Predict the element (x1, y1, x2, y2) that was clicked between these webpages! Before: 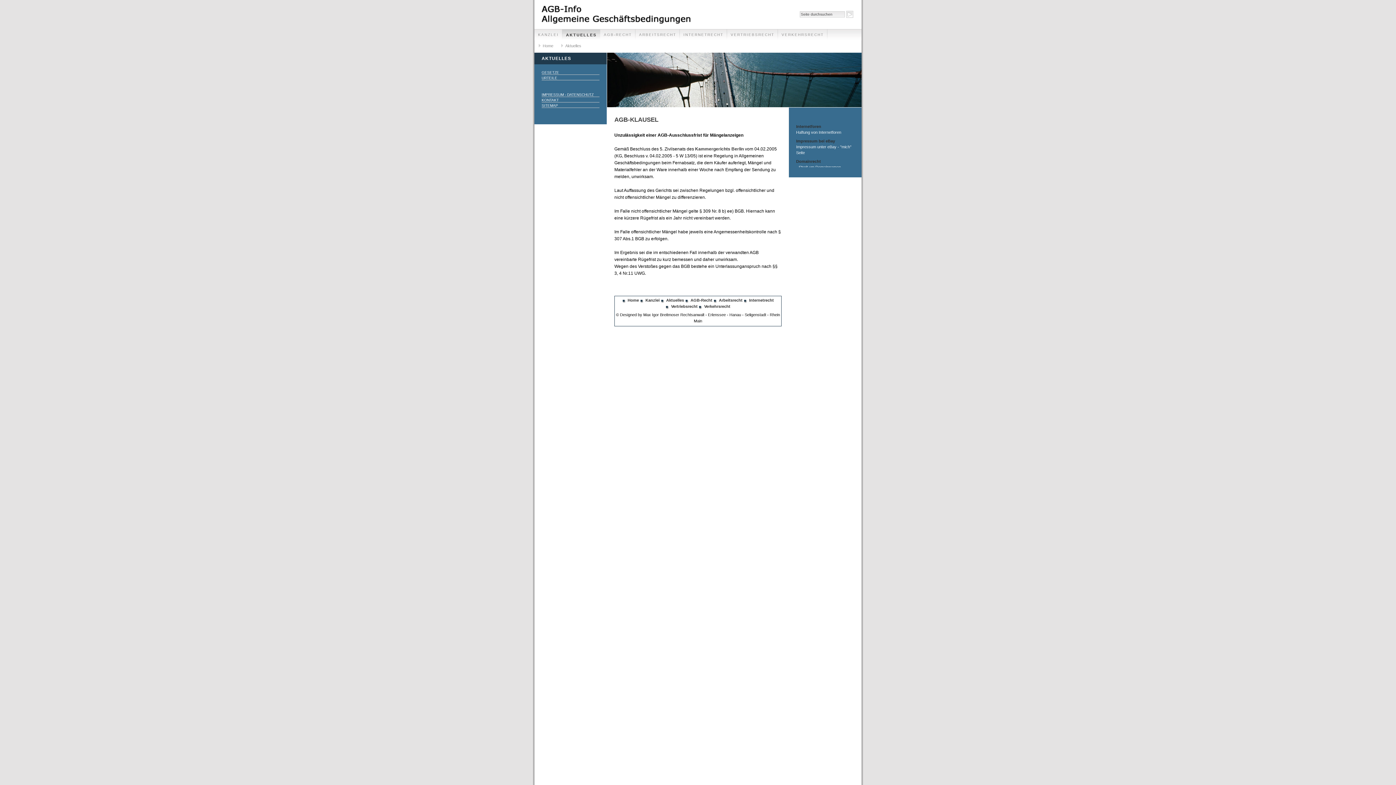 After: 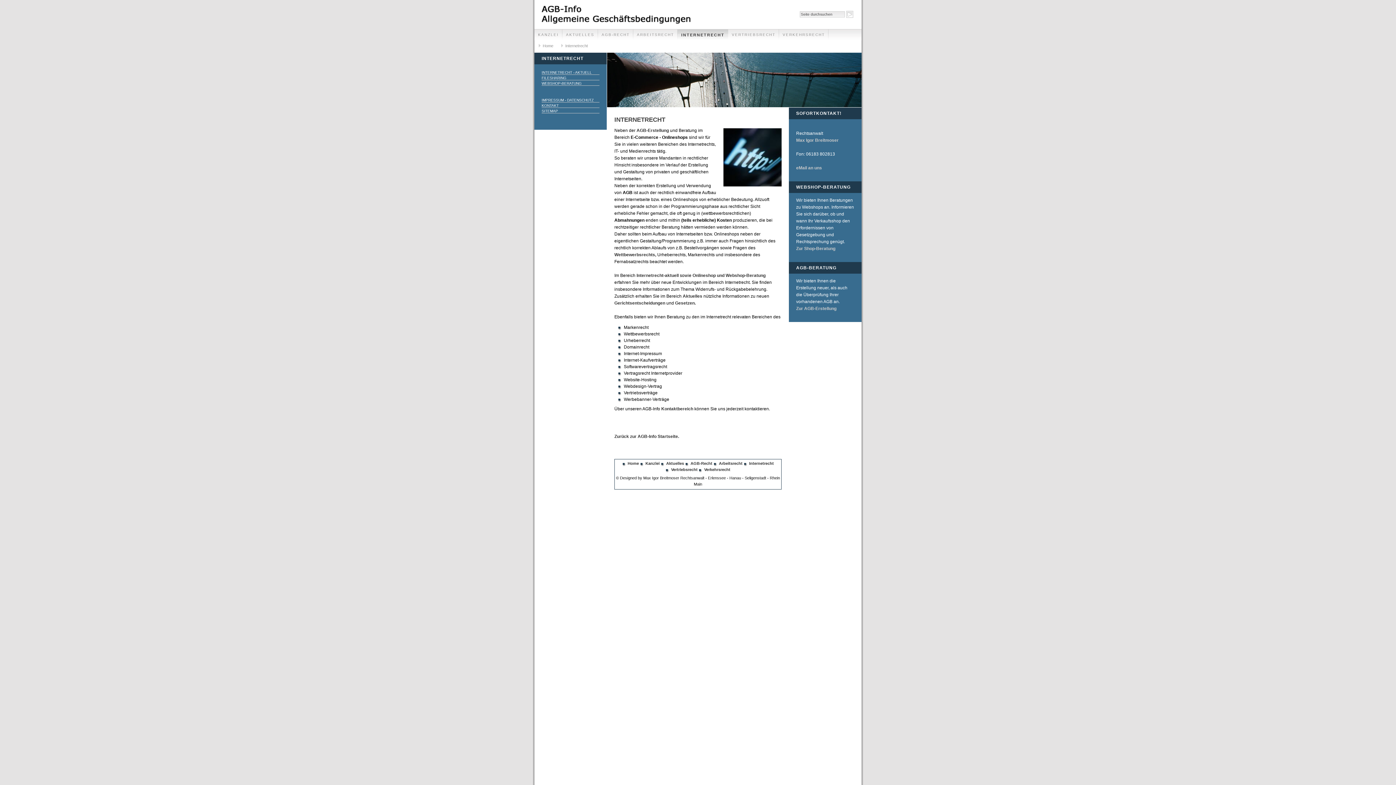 Action: bbox: (680, 29, 727, 40) label: INTERNETRECHT